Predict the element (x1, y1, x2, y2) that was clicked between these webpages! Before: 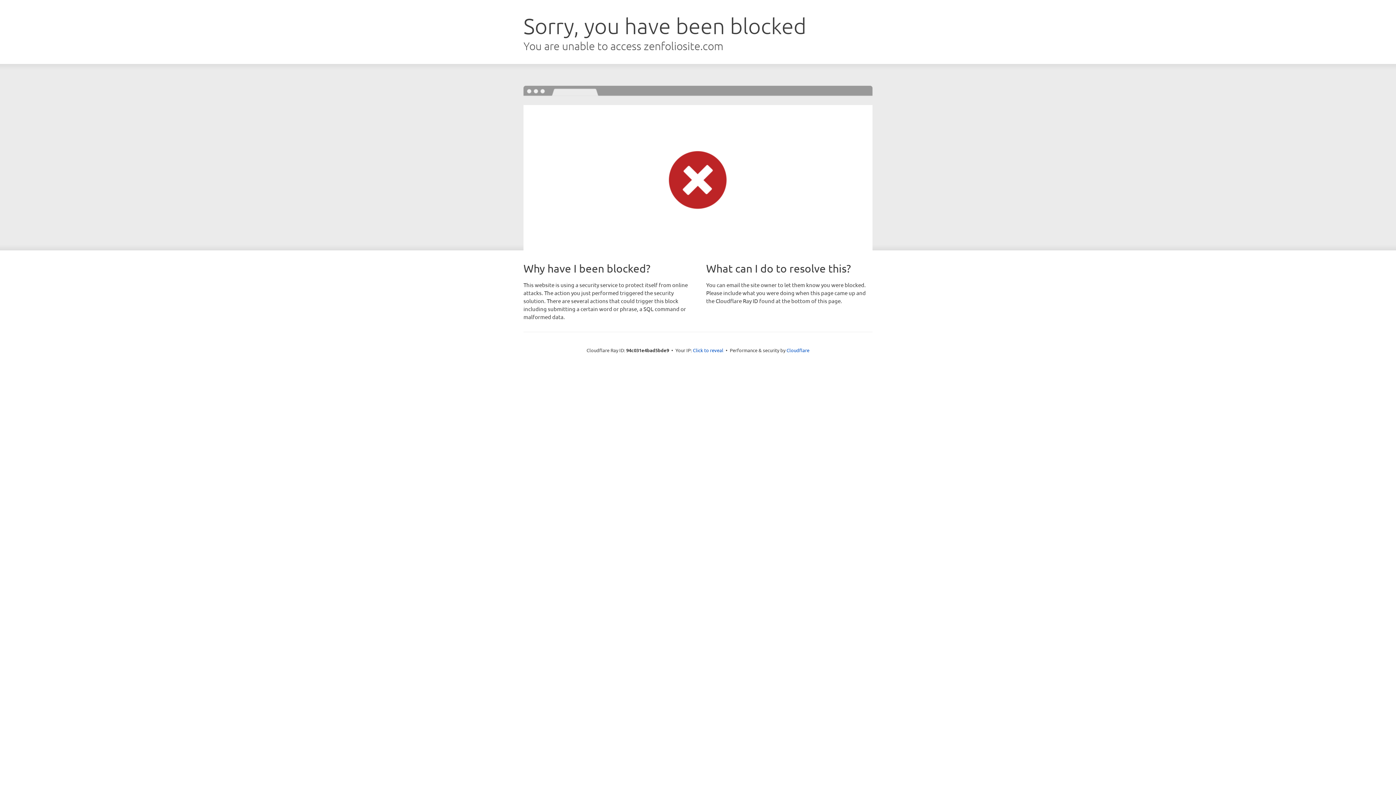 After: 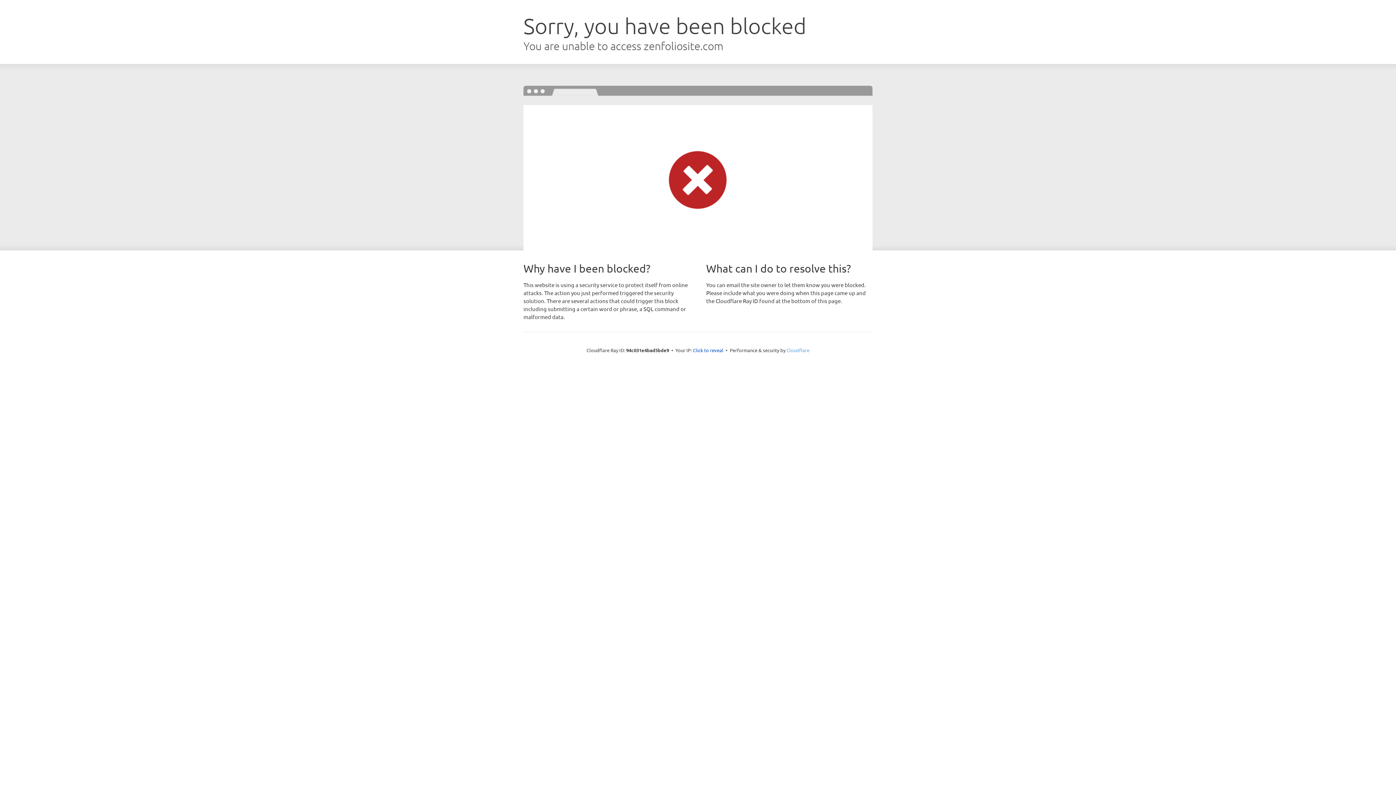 Action: bbox: (786, 347, 809, 353) label: Cloudflare